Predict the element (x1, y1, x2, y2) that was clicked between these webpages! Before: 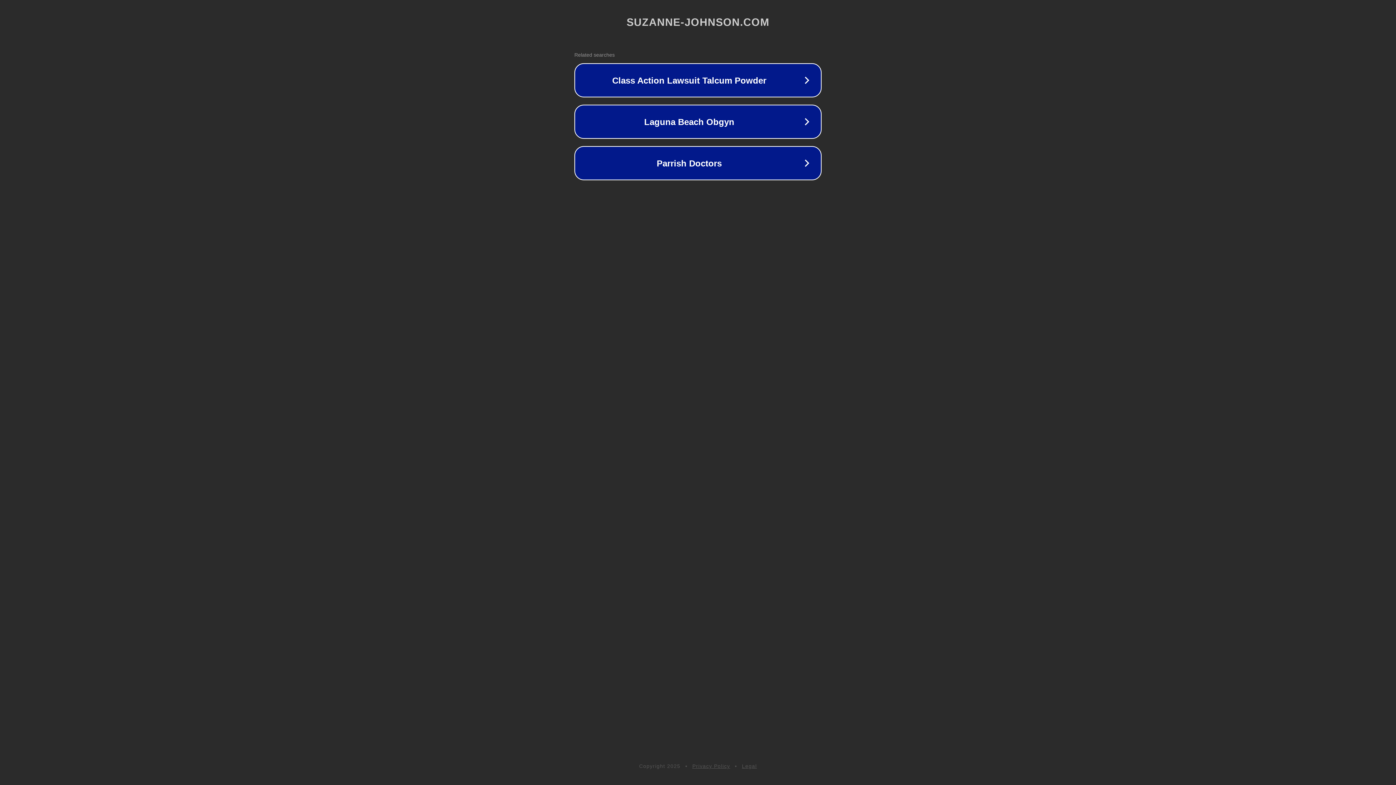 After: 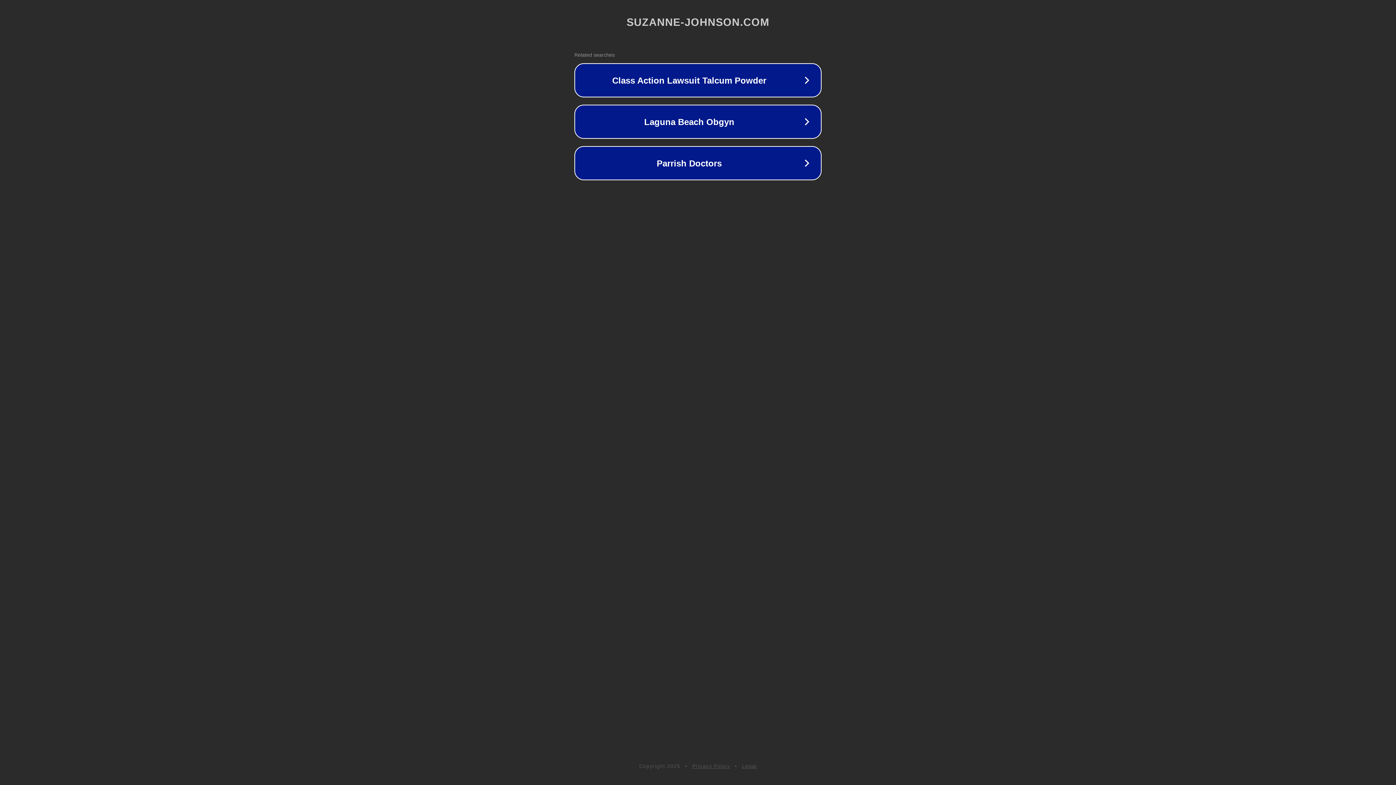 Action: label: Privacy Policy bbox: (692, 763, 730, 769)